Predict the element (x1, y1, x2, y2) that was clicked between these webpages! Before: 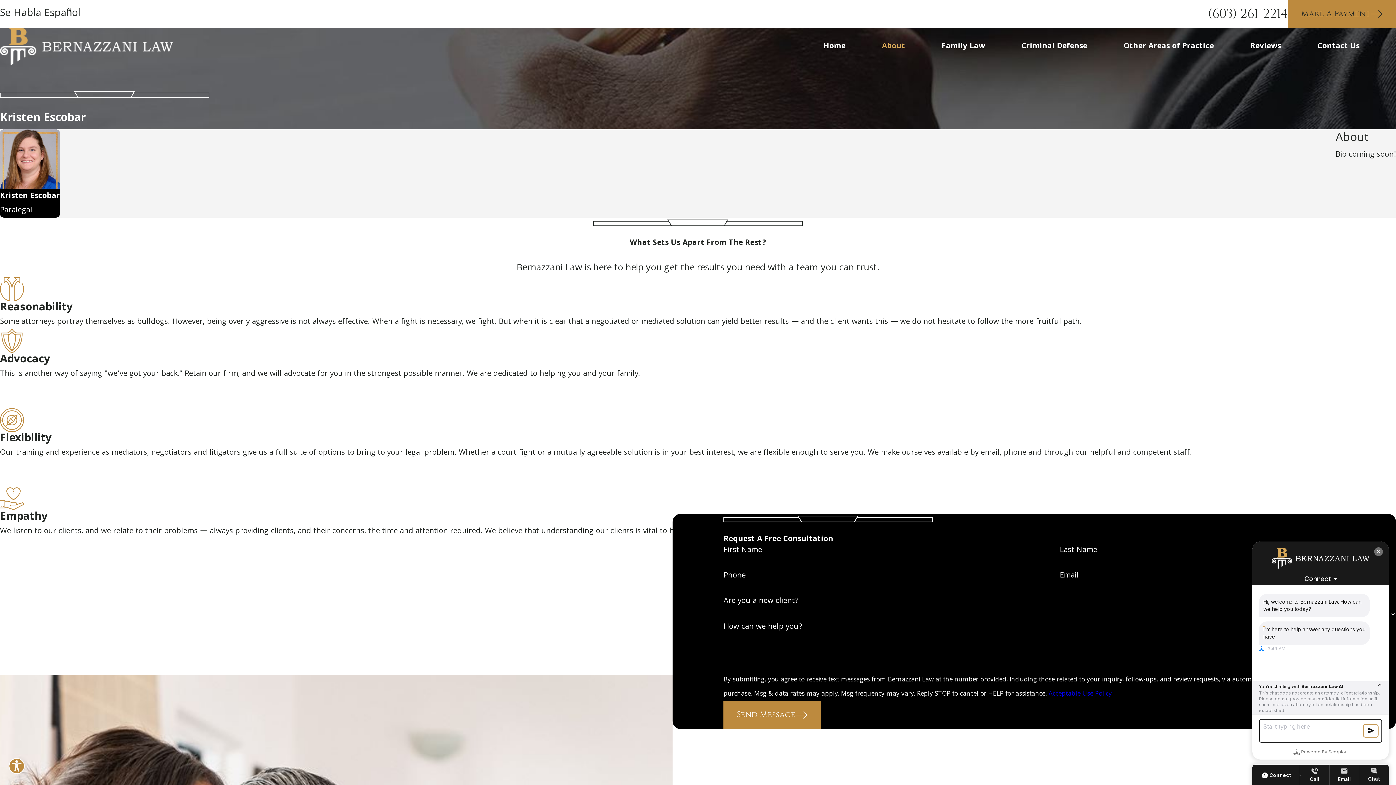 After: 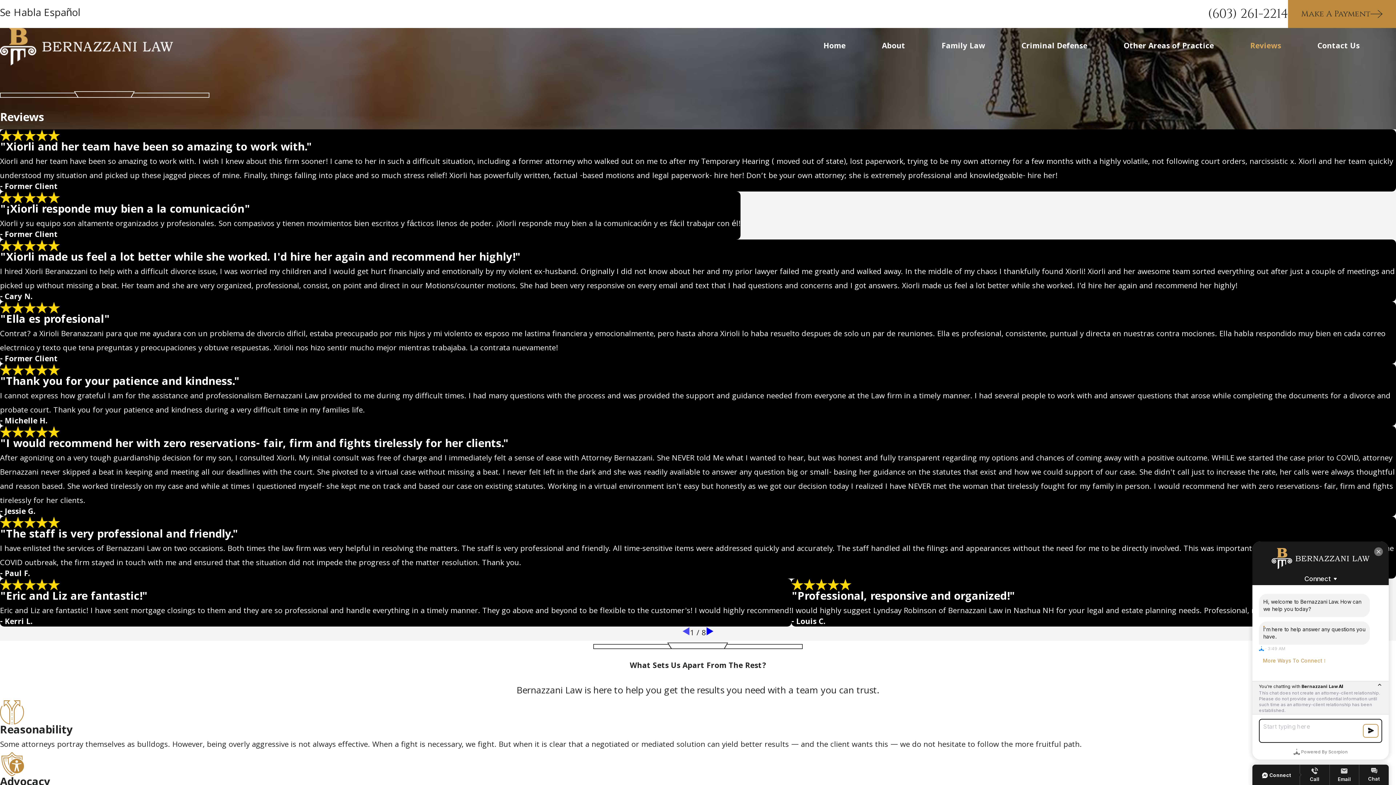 Action: label: Reviews bbox: (1250, 39, 1281, 53)